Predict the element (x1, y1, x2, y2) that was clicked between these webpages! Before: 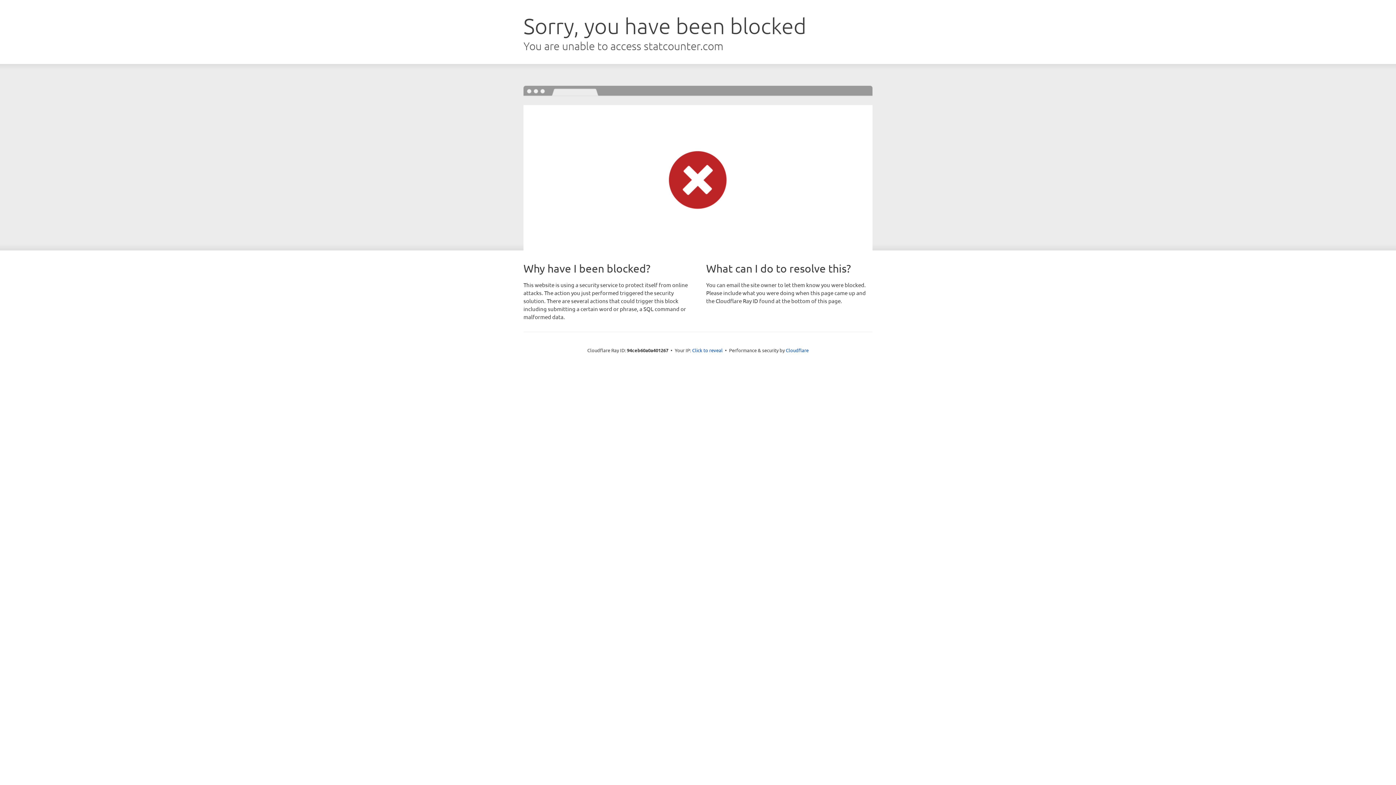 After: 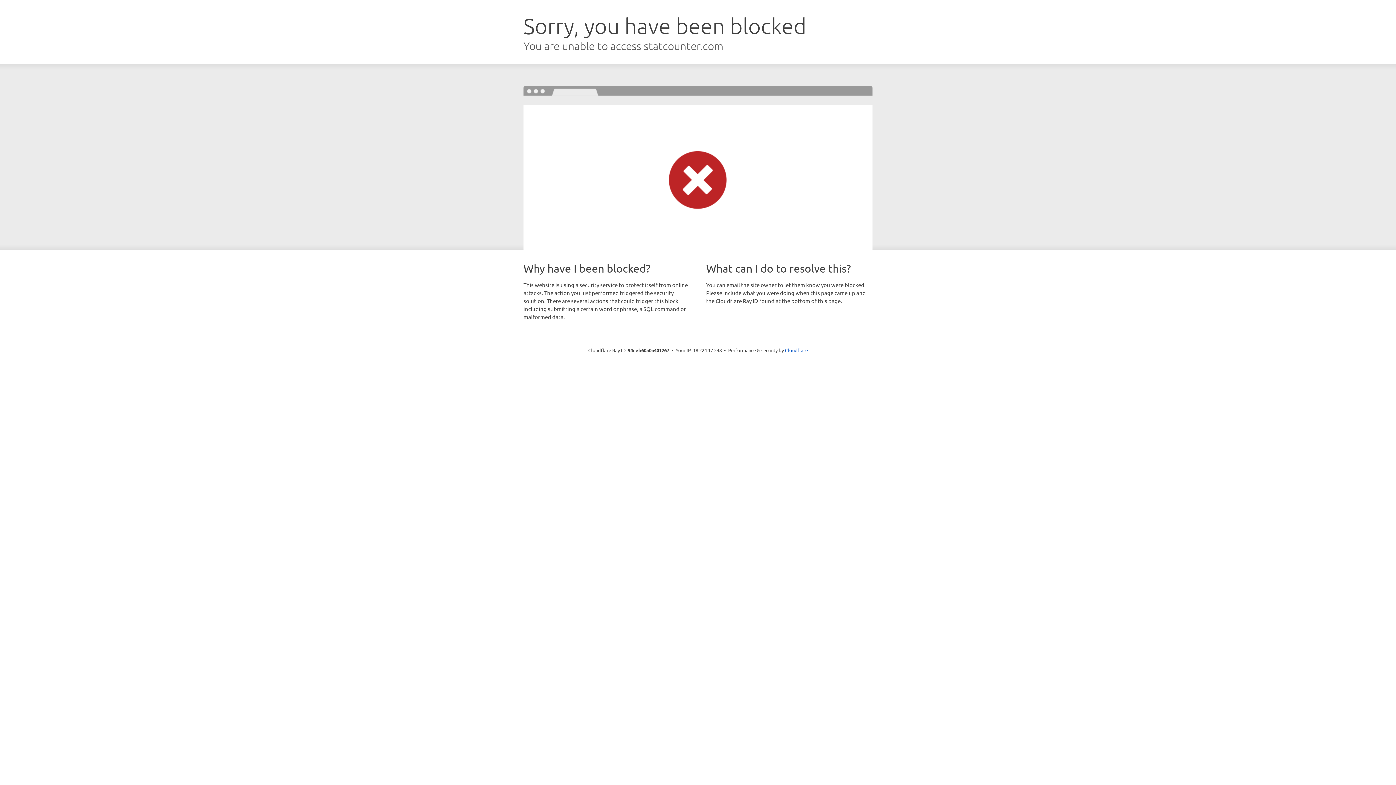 Action: label: Click to reveal bbox: (692, 346, 722, 353)